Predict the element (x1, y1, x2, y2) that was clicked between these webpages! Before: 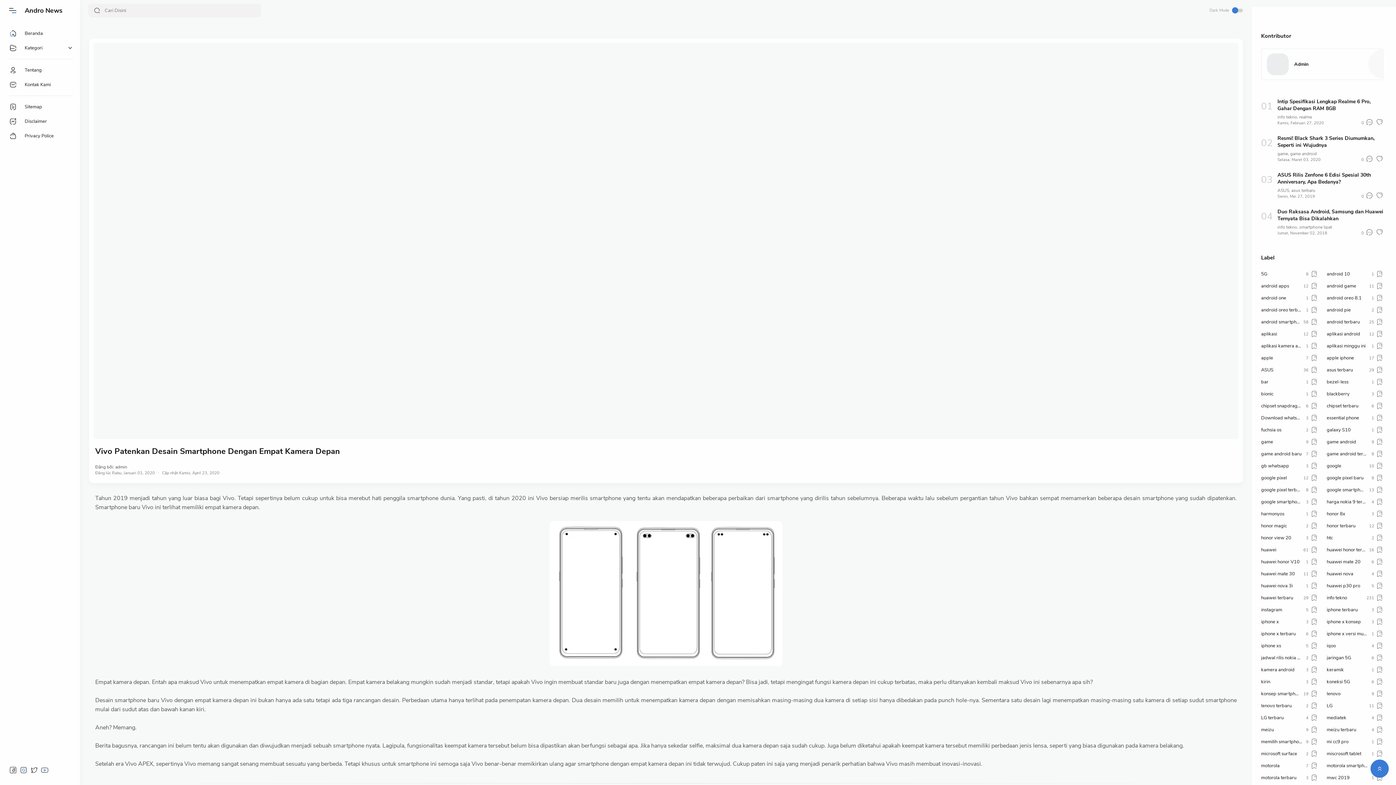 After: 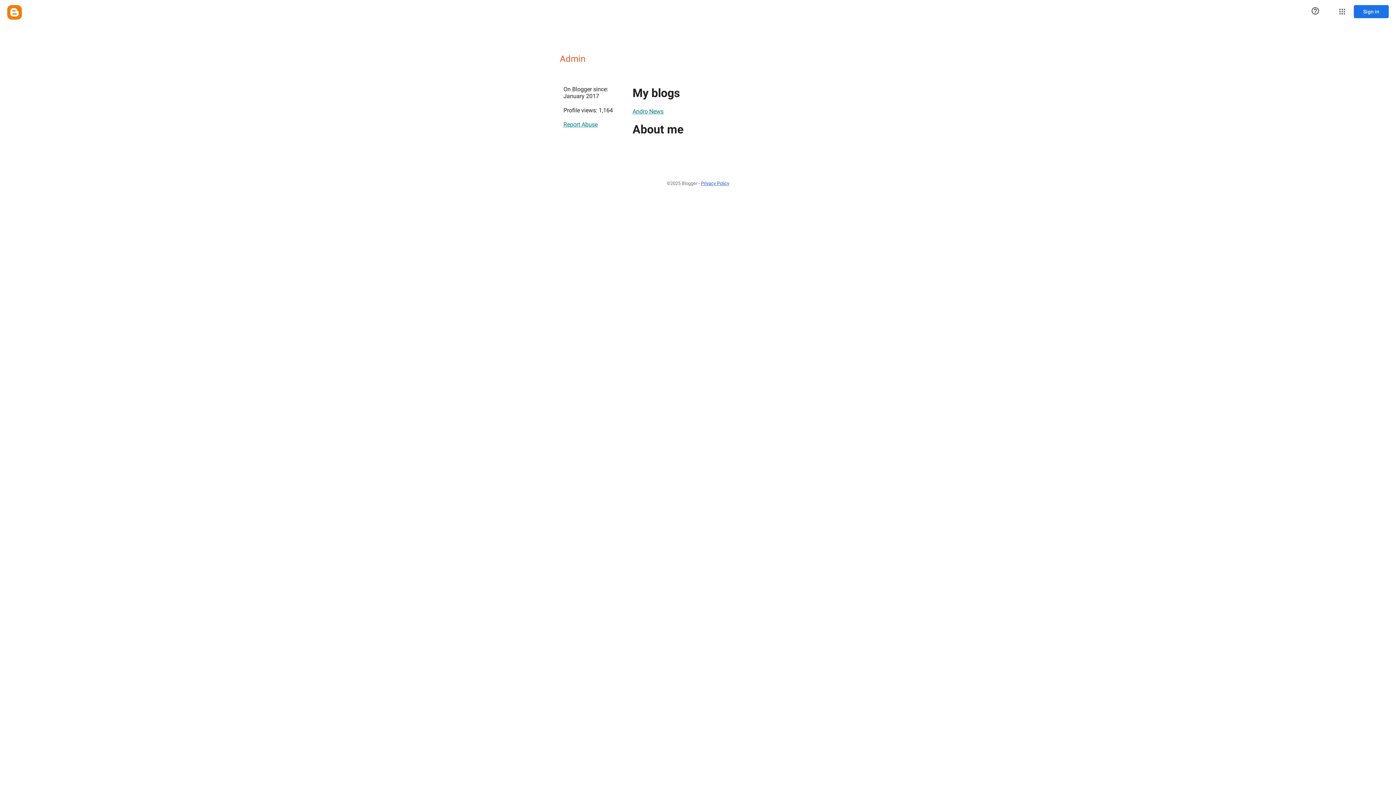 Action: bbox: (1267, 53, 1289, 75)